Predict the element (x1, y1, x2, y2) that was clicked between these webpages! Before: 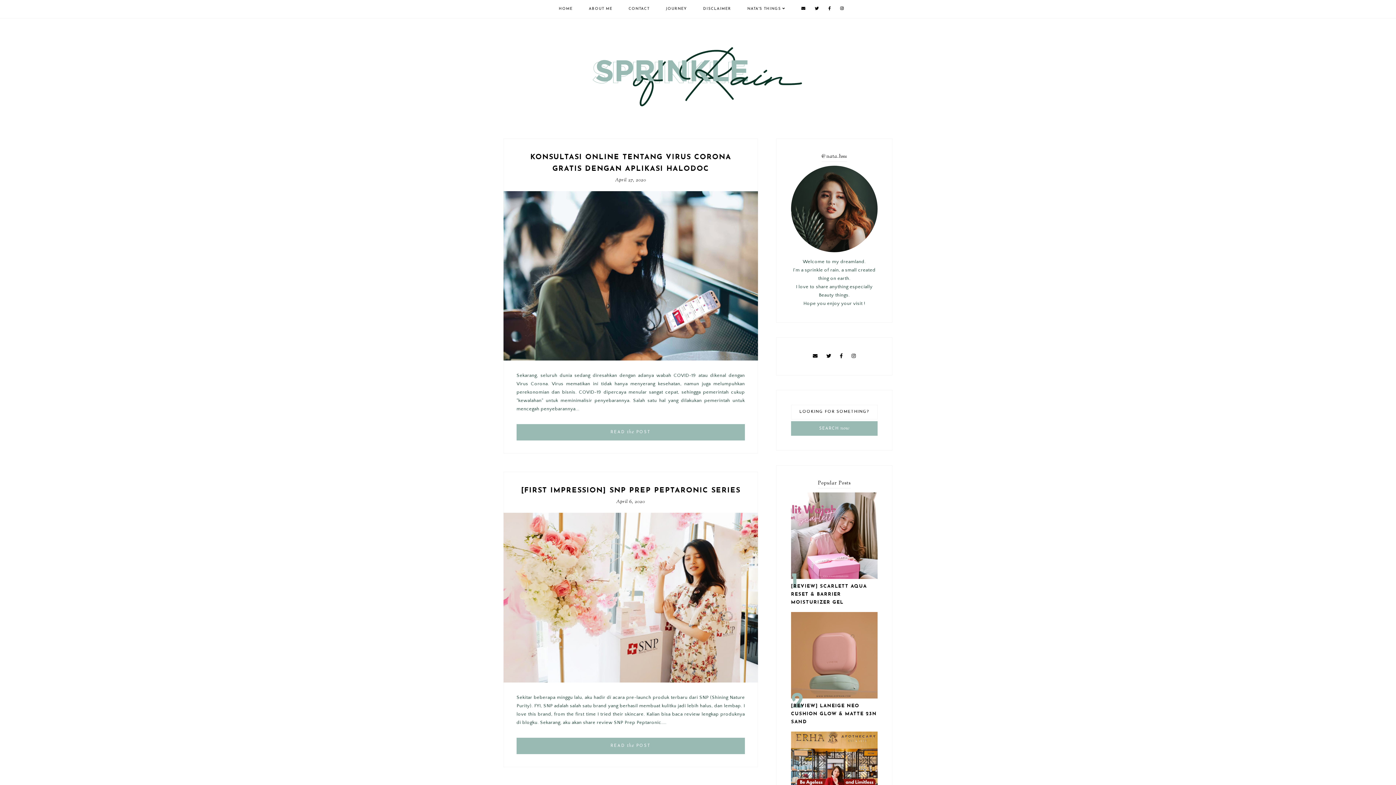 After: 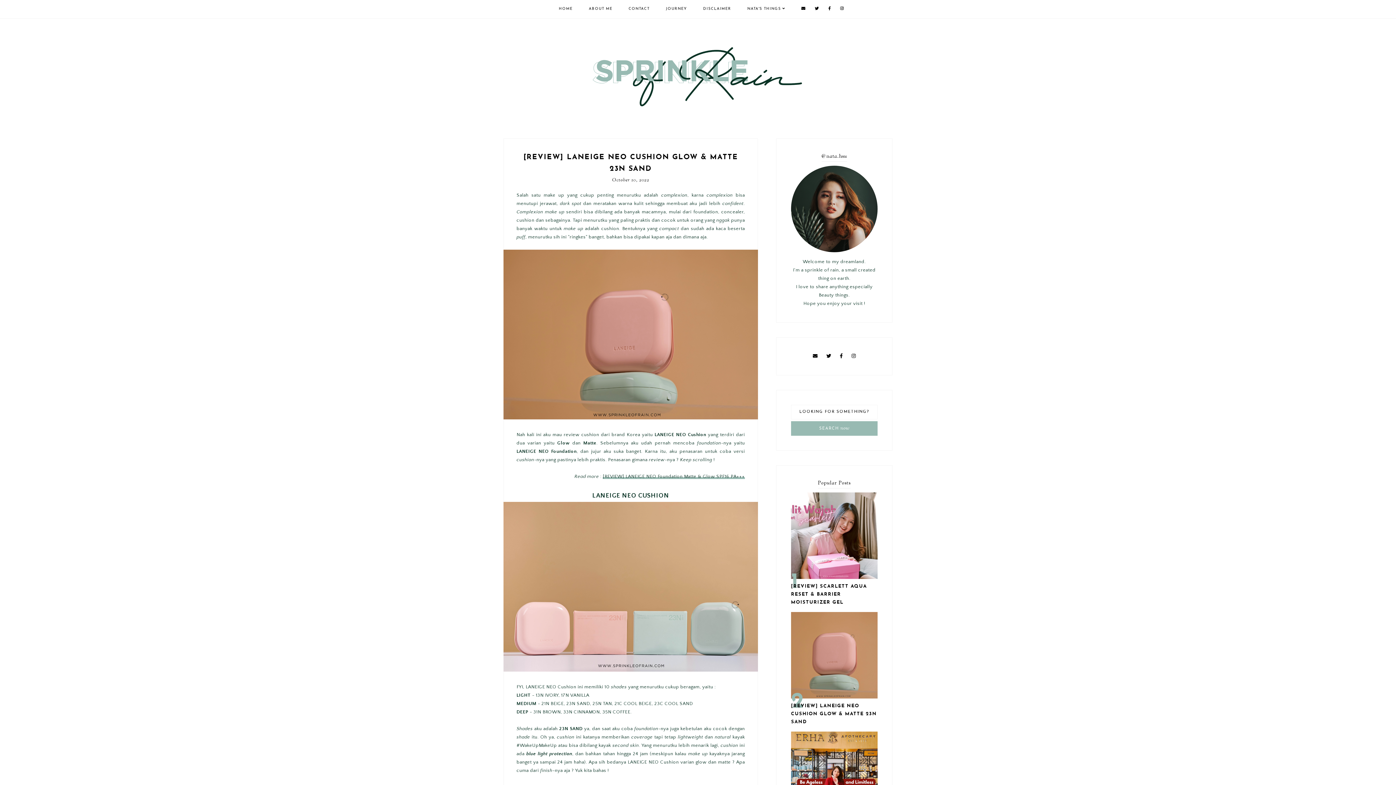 Action: bbox: (791, 612, 877, 726) label: [REVIEW] LANEIGE NEO CUSHION GLOW & MATTE 23N SAND